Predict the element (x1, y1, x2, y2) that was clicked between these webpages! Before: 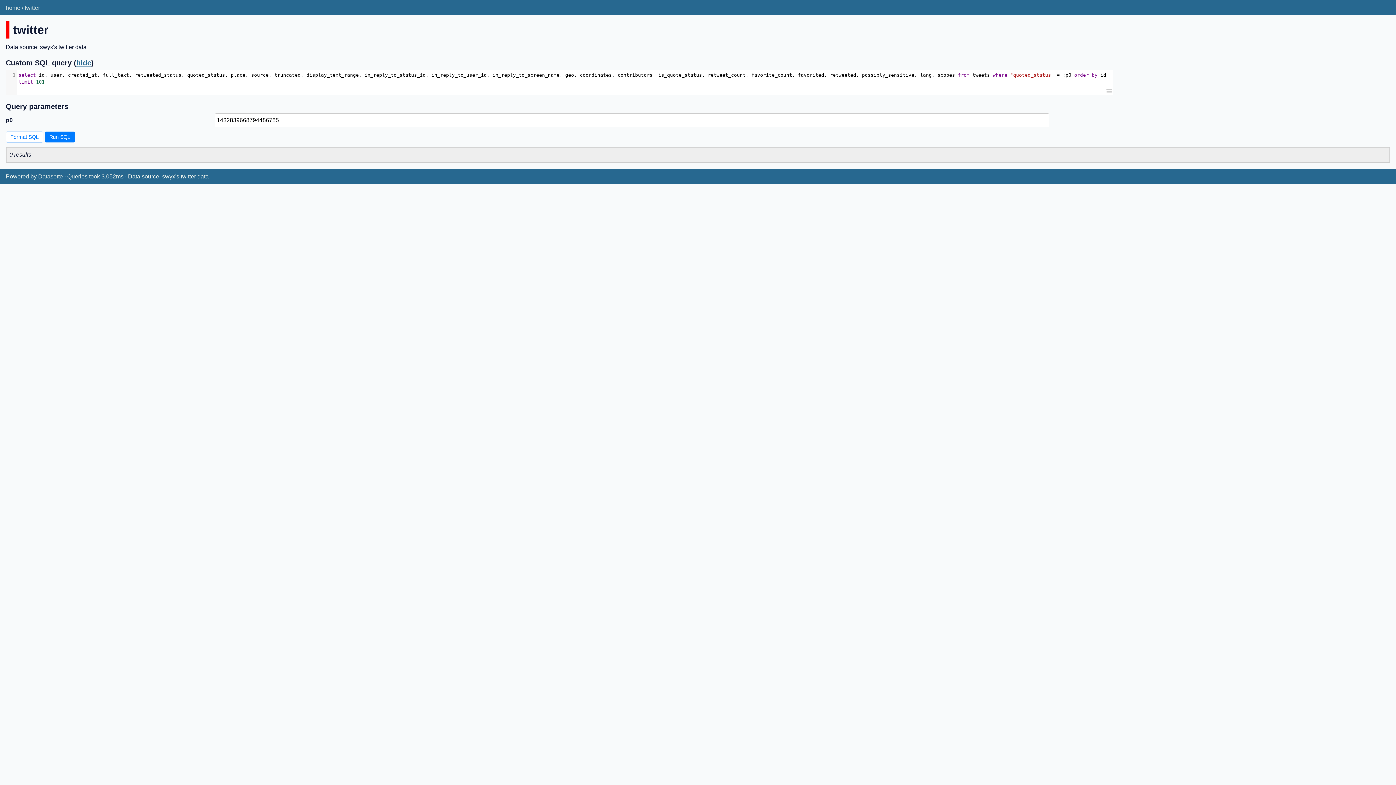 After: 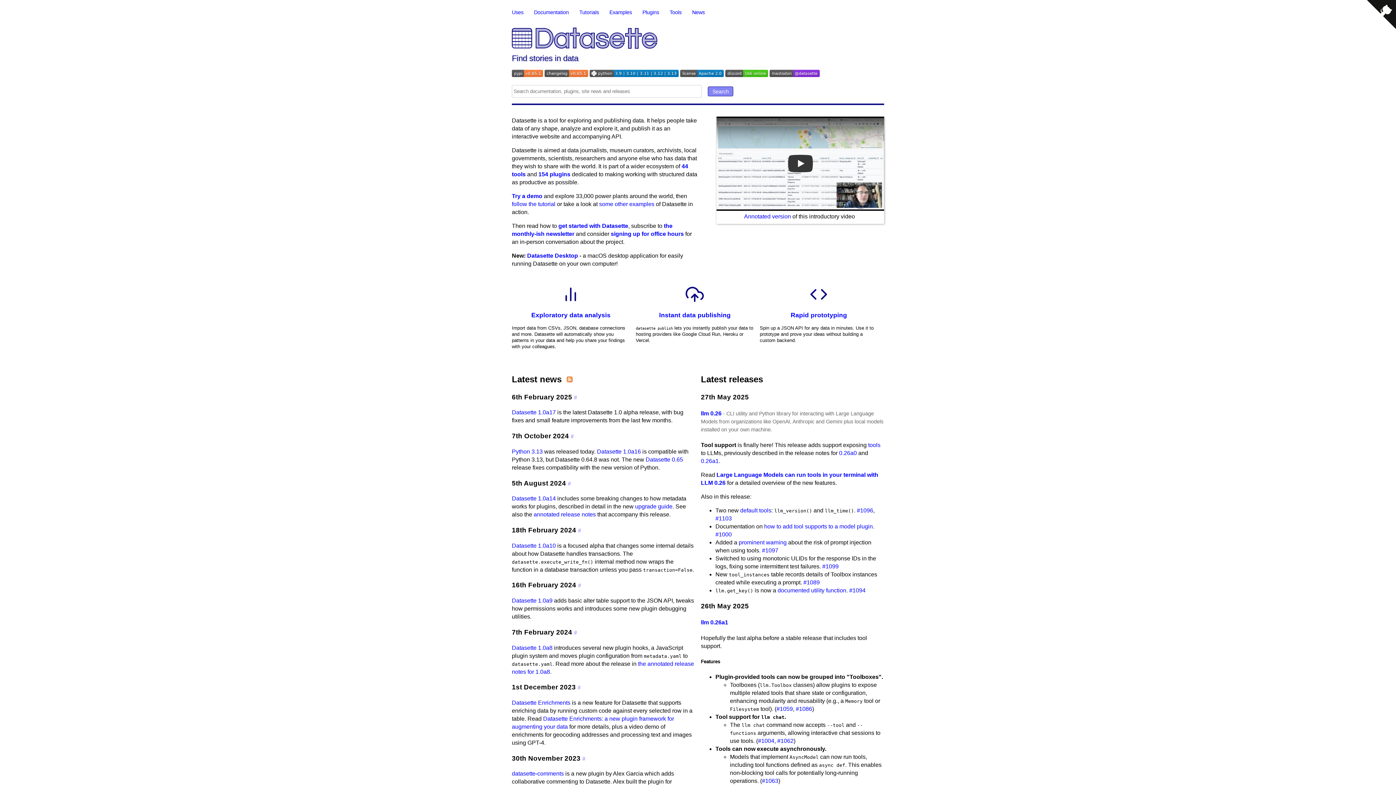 Action: label: Datasette bbox: (38, 173, 62, 179)